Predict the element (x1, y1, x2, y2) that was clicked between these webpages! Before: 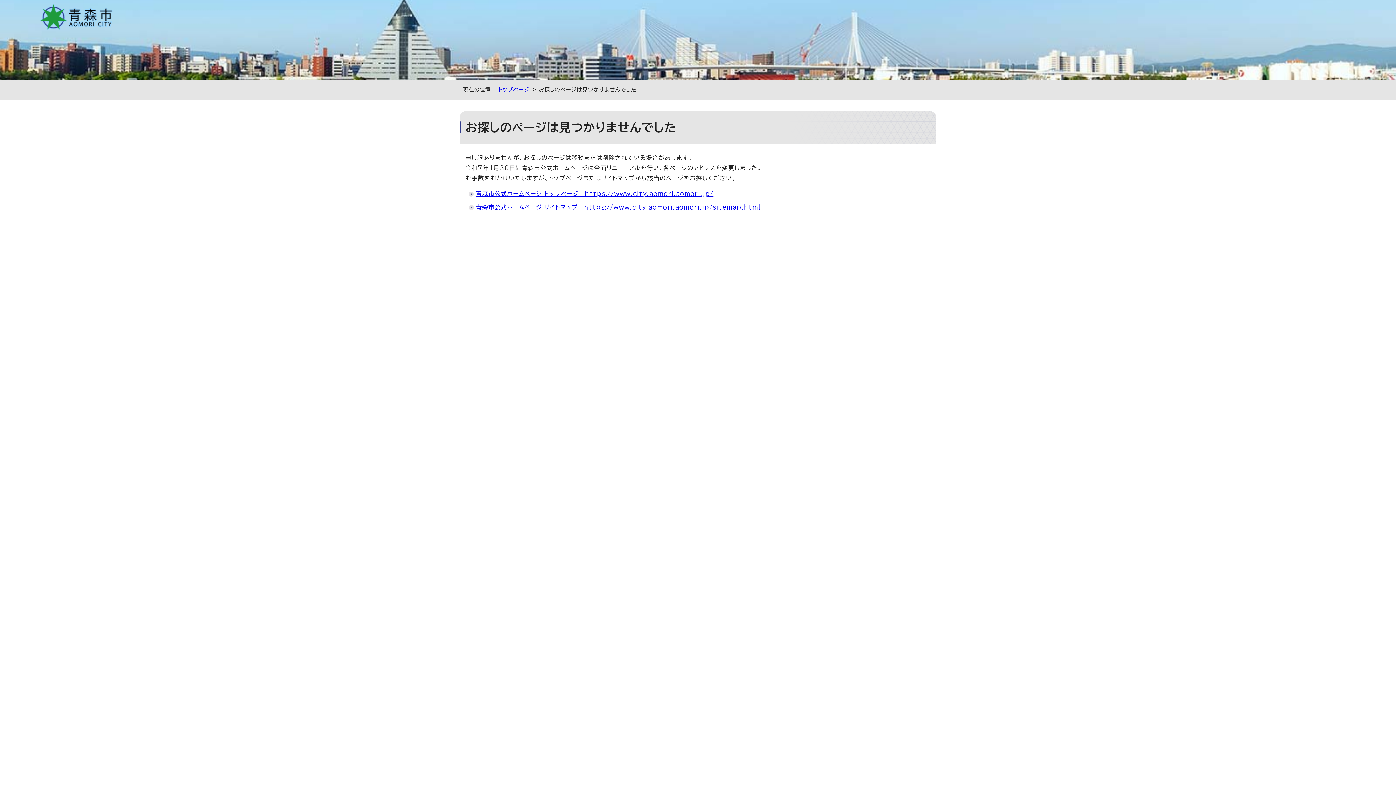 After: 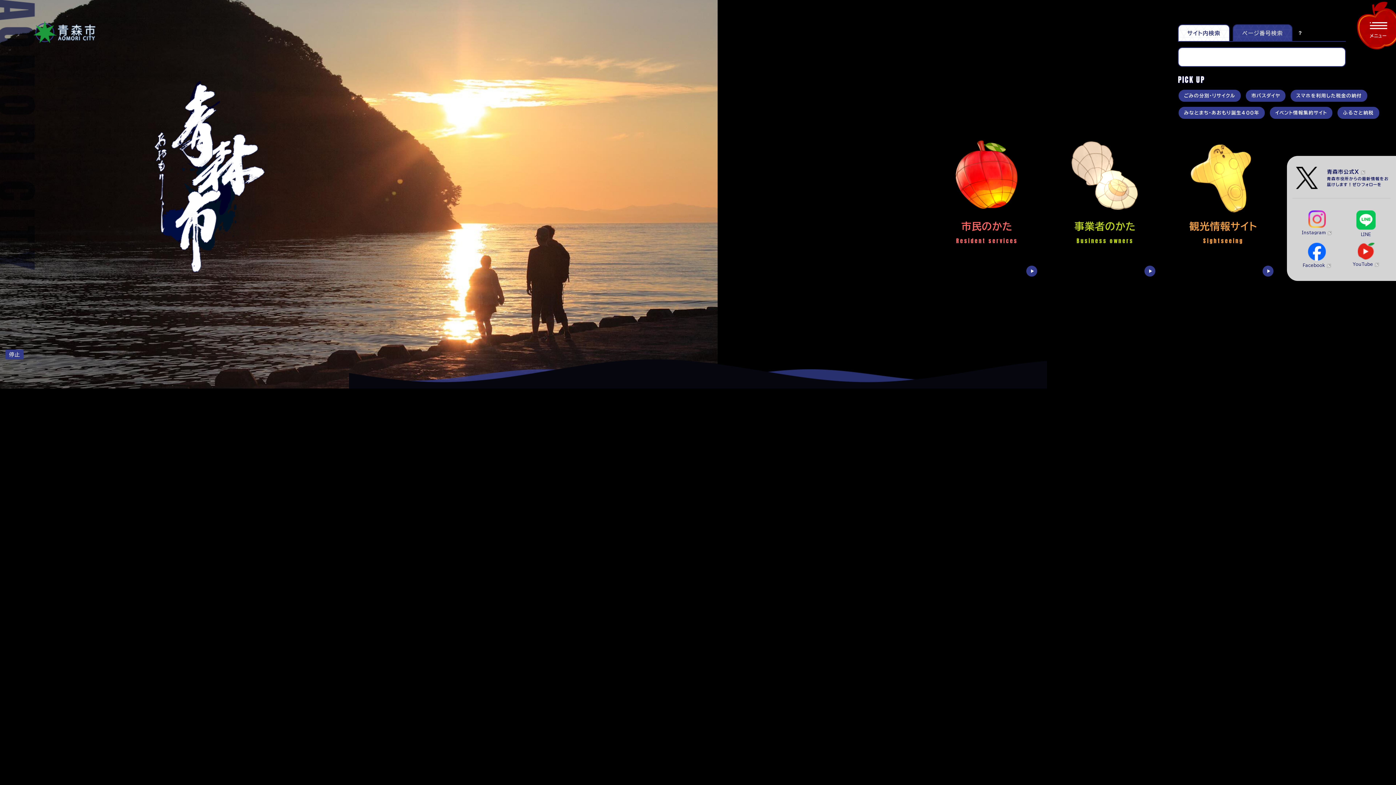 Action: label: トップページ bbox: (498, 86, 529, 92)